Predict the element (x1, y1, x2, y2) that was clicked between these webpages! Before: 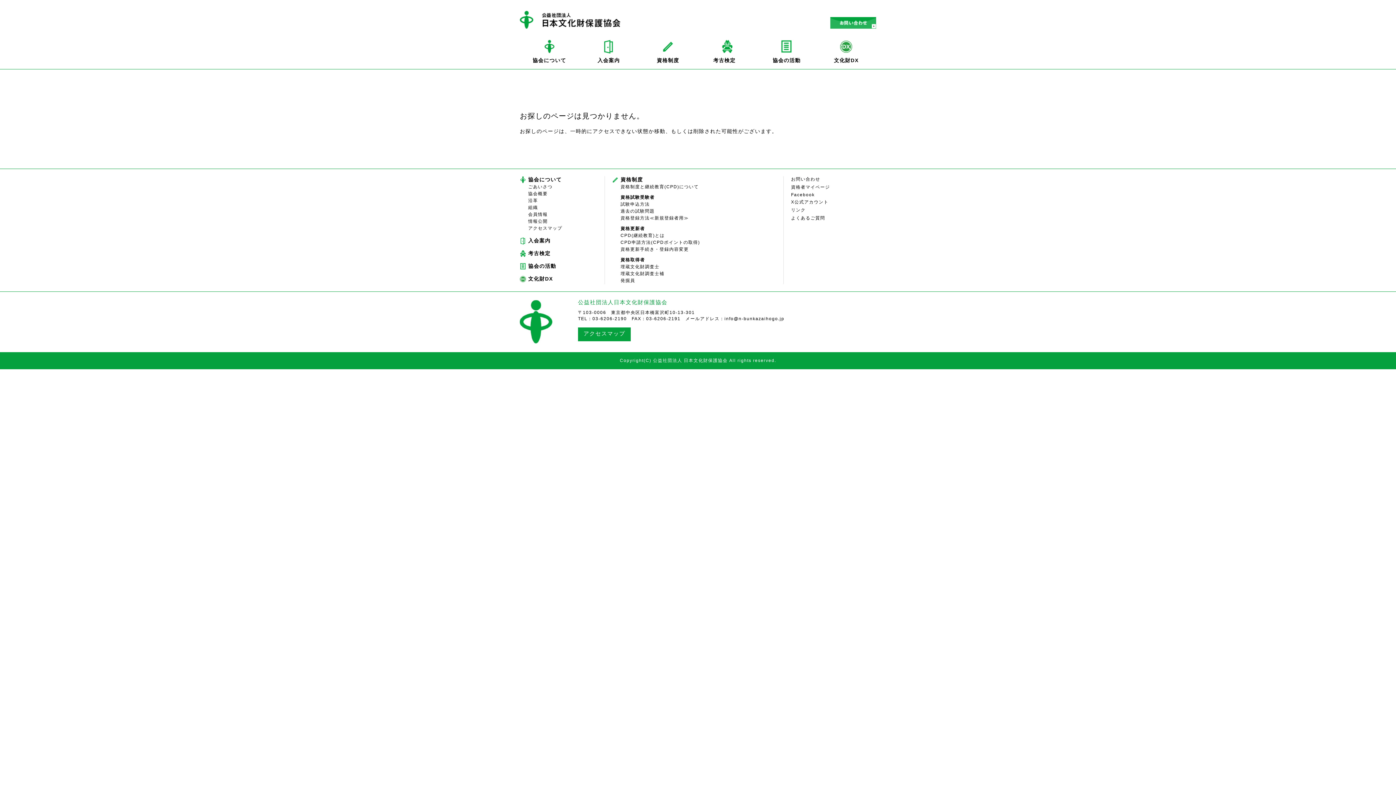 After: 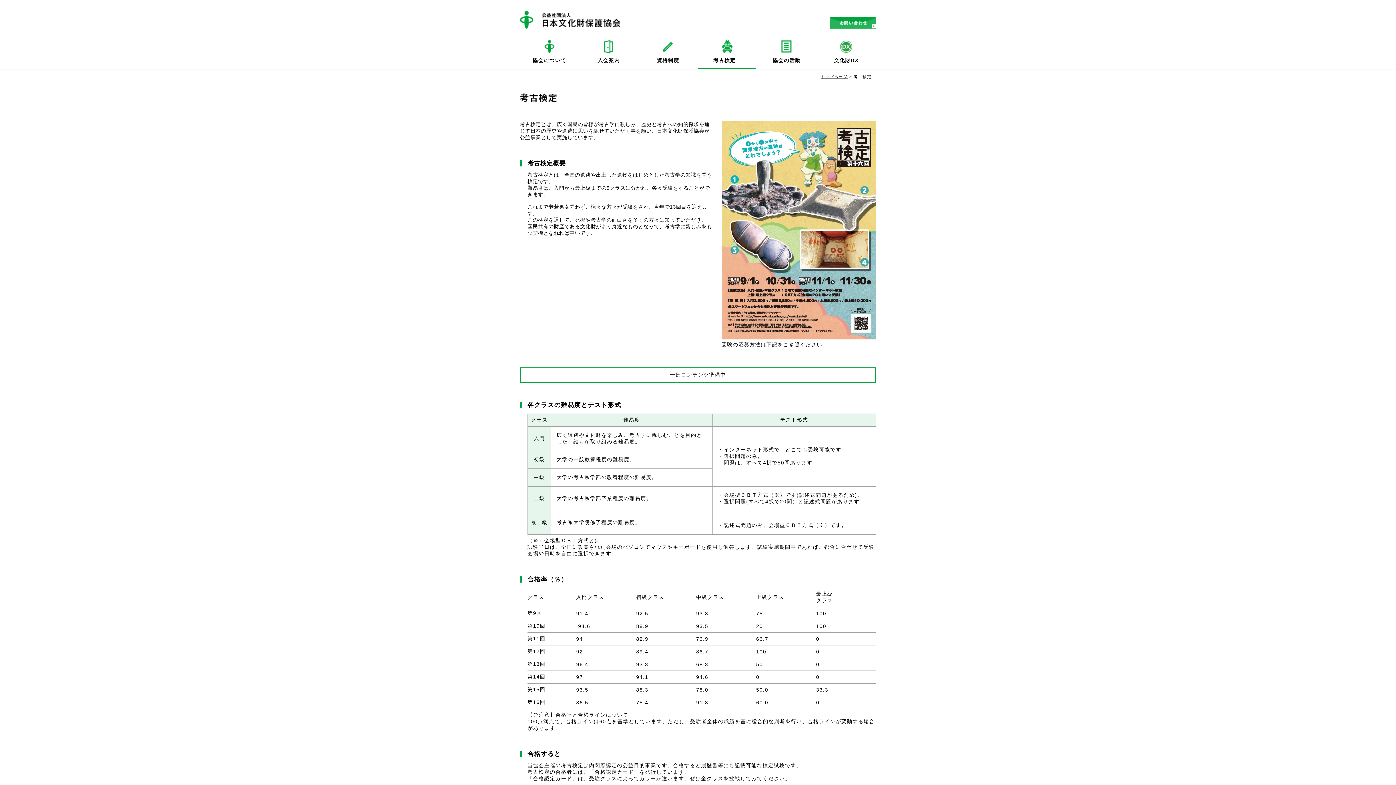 Action: bbox: (528, 250, 556, 256) label: 考古検定　